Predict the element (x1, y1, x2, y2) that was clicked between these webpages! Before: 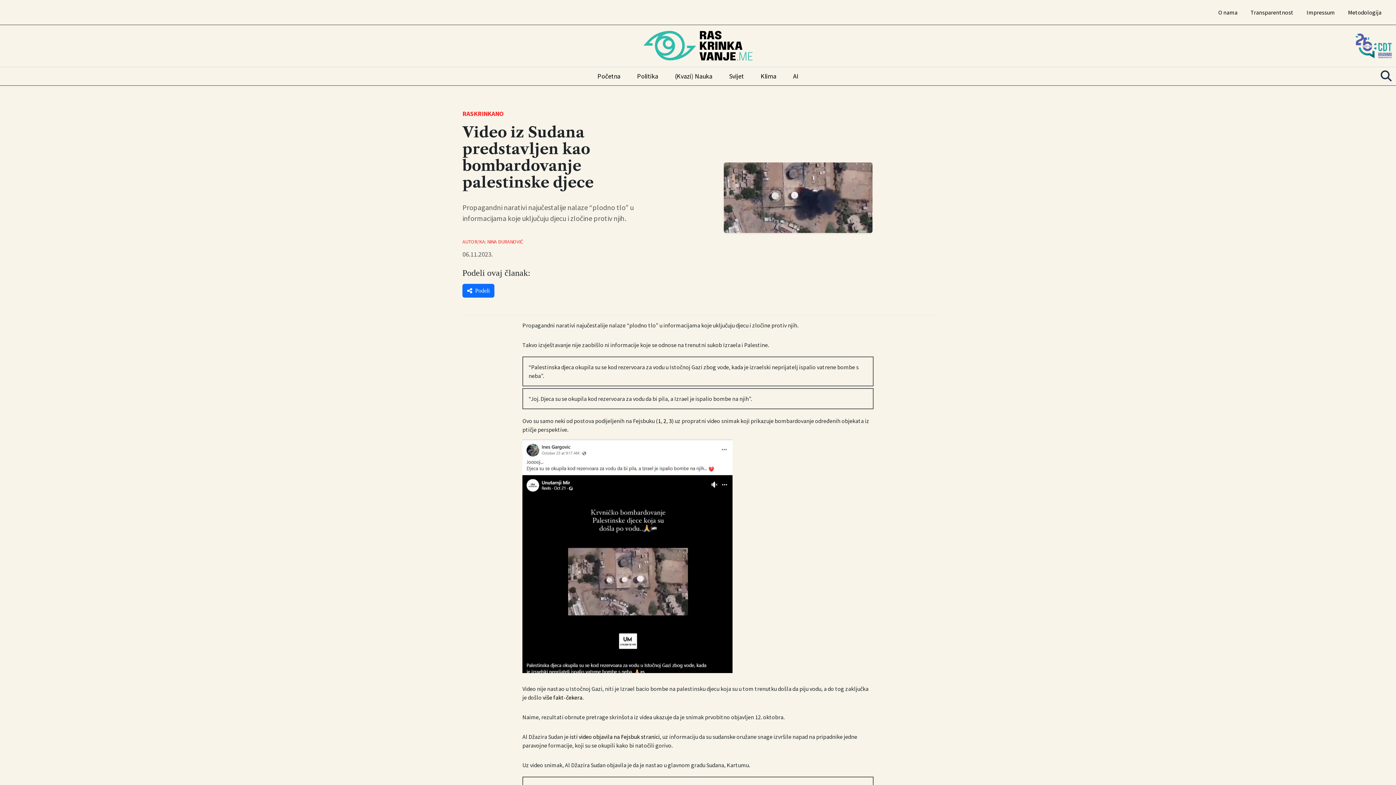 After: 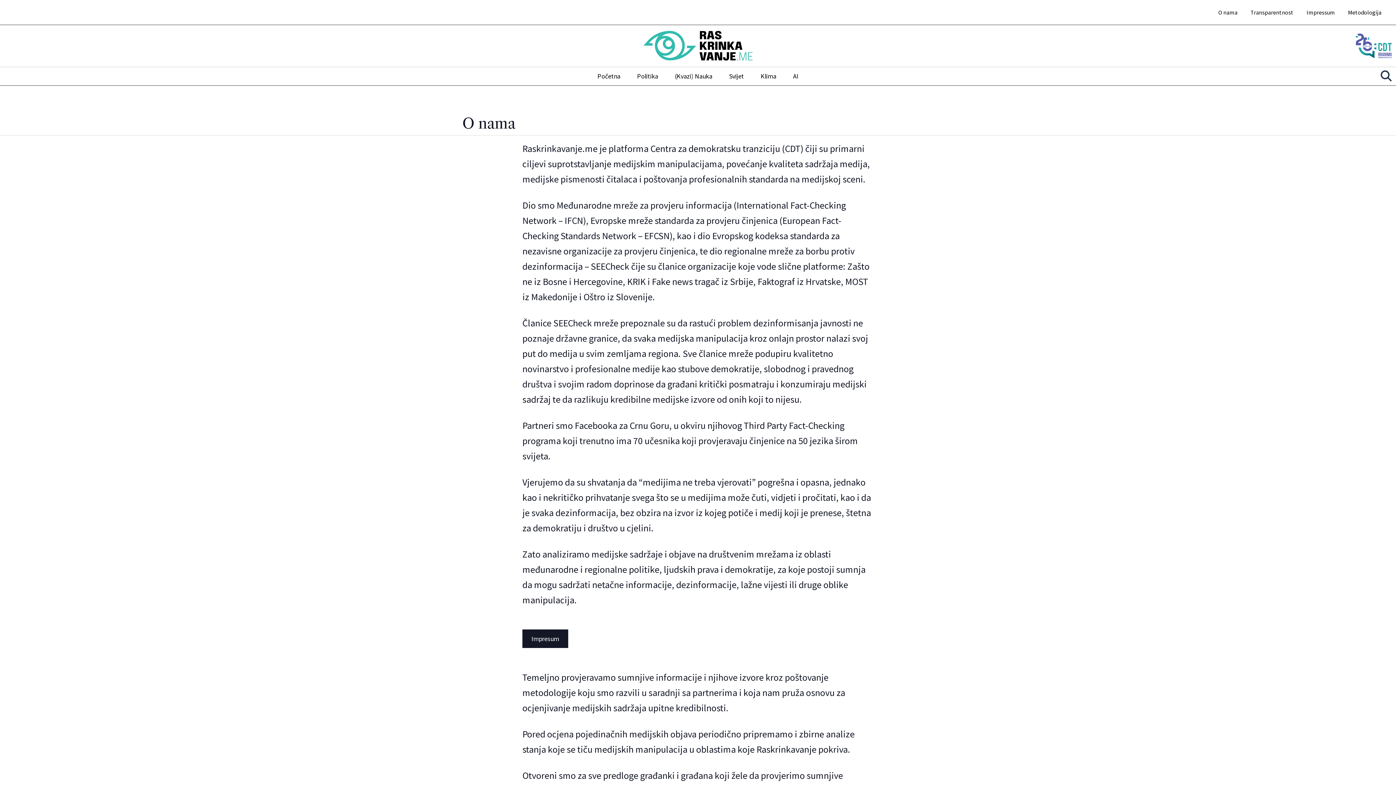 Action: label: O nama bbox: (1215, 6, 1240, 18)